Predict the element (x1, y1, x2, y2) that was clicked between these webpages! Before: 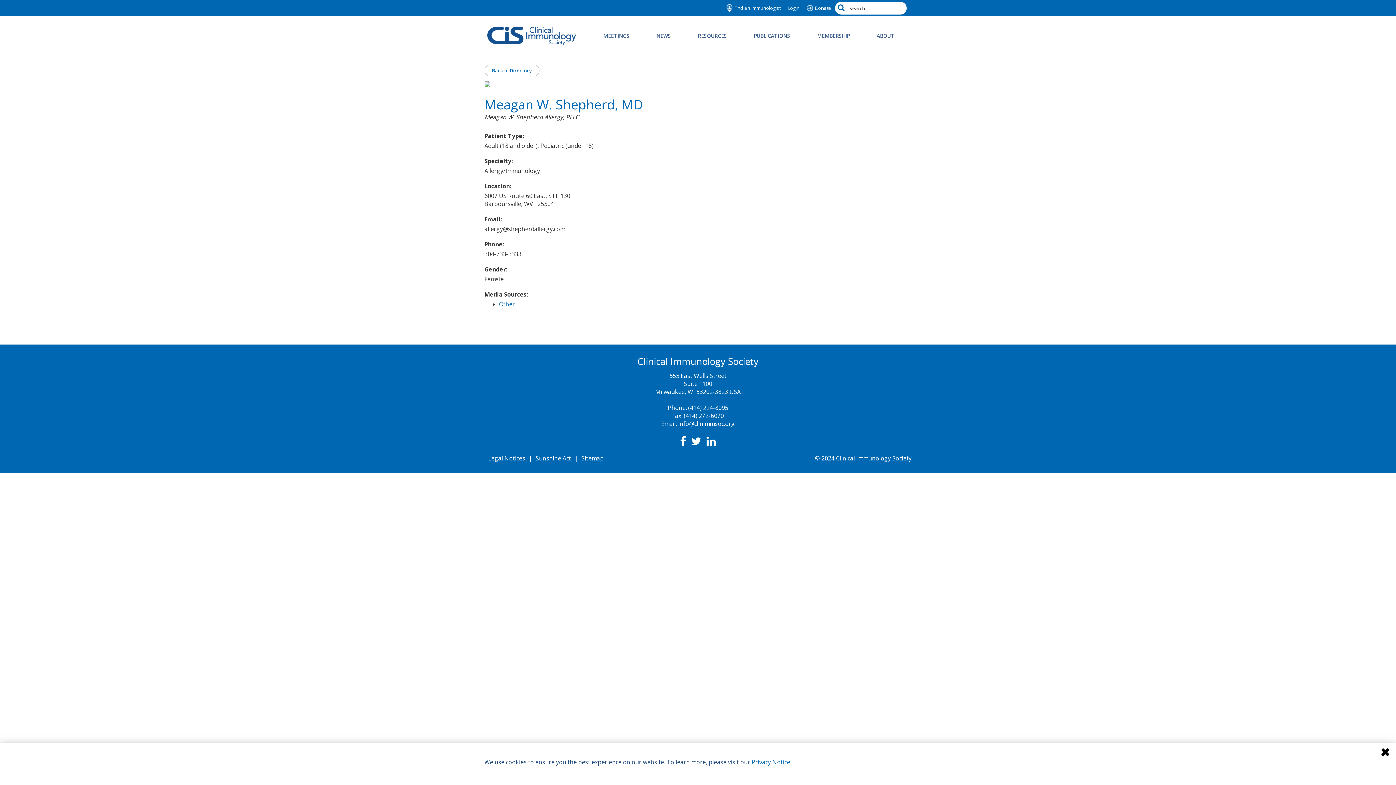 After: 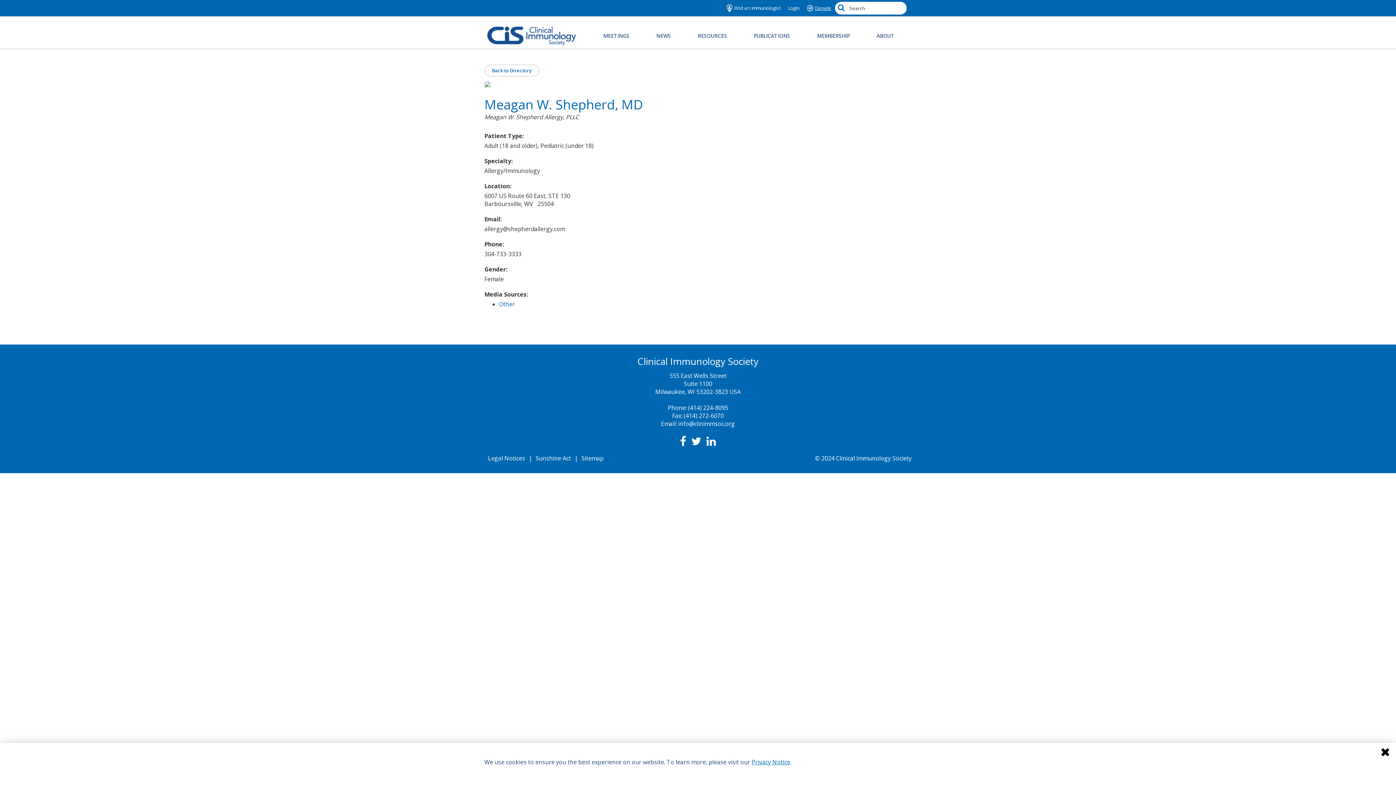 Action: bbox: (807, 4, 831, 11) label: Donate